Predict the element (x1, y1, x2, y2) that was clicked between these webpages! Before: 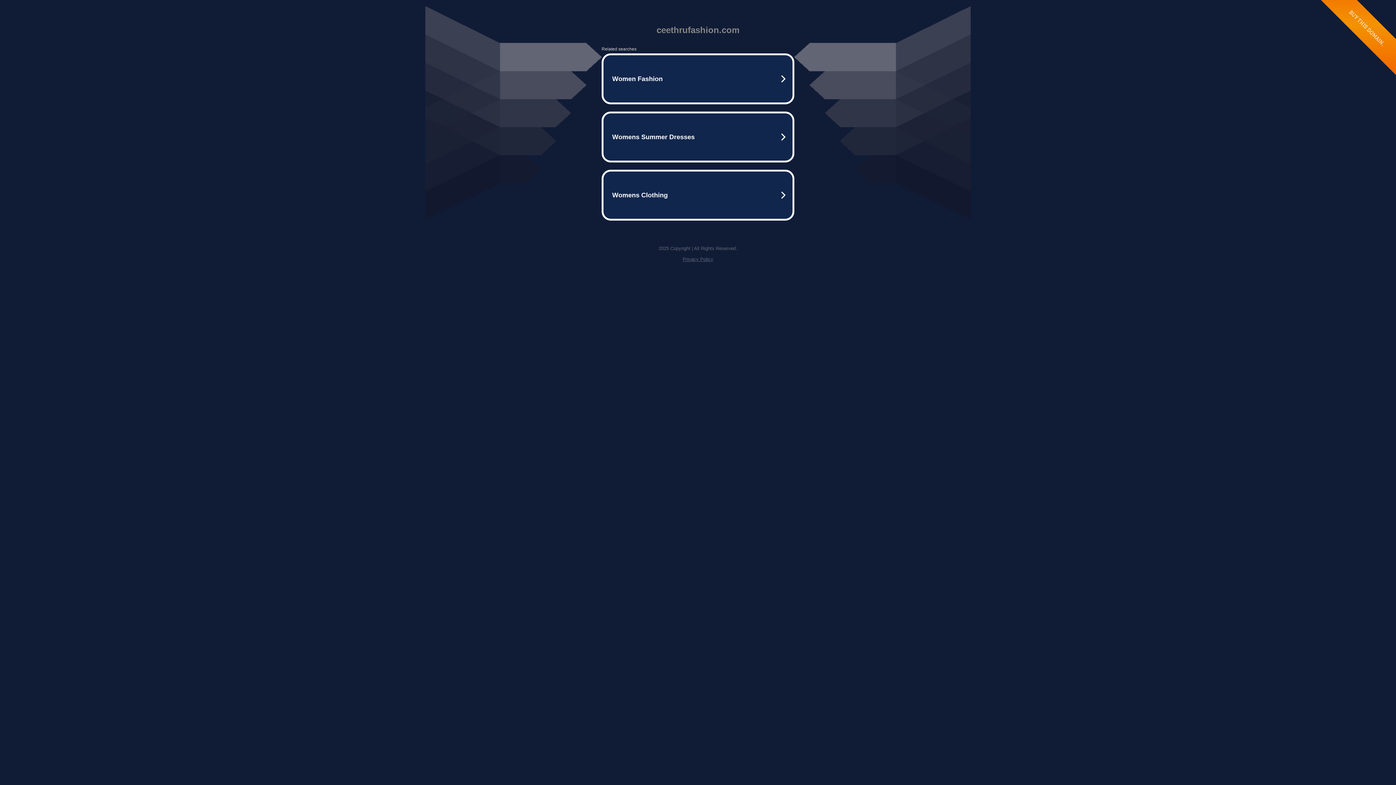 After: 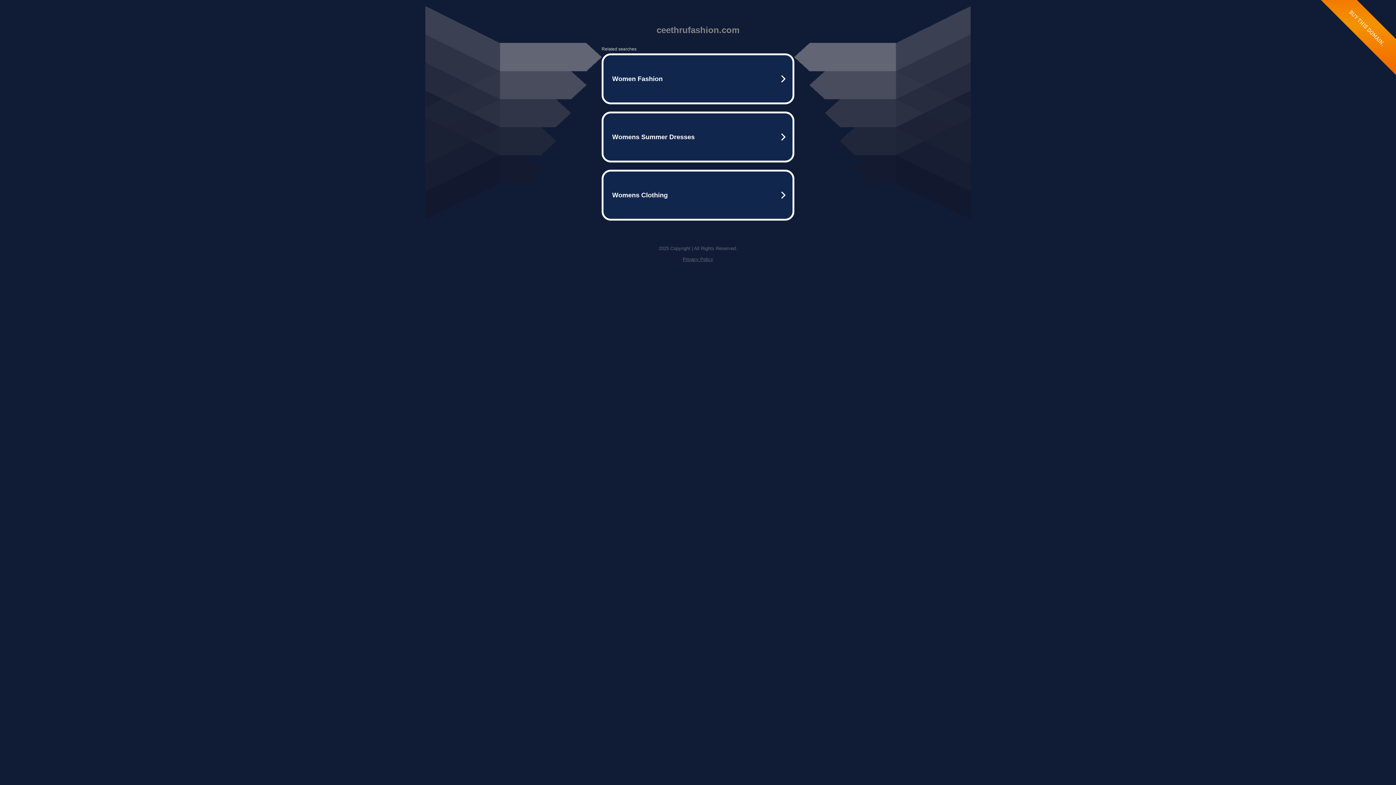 Action: label: Privacy Policy bbox: (682, 256, 713, 262)